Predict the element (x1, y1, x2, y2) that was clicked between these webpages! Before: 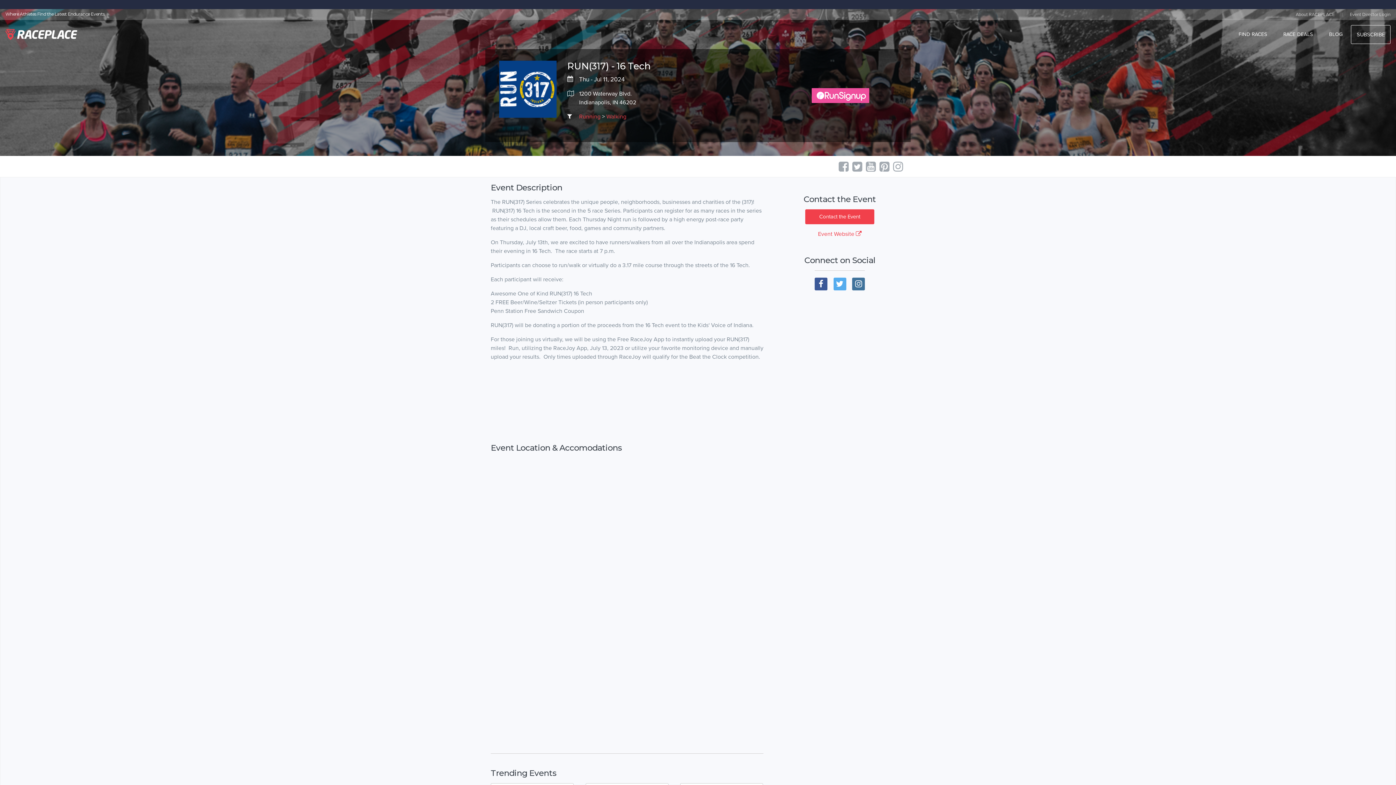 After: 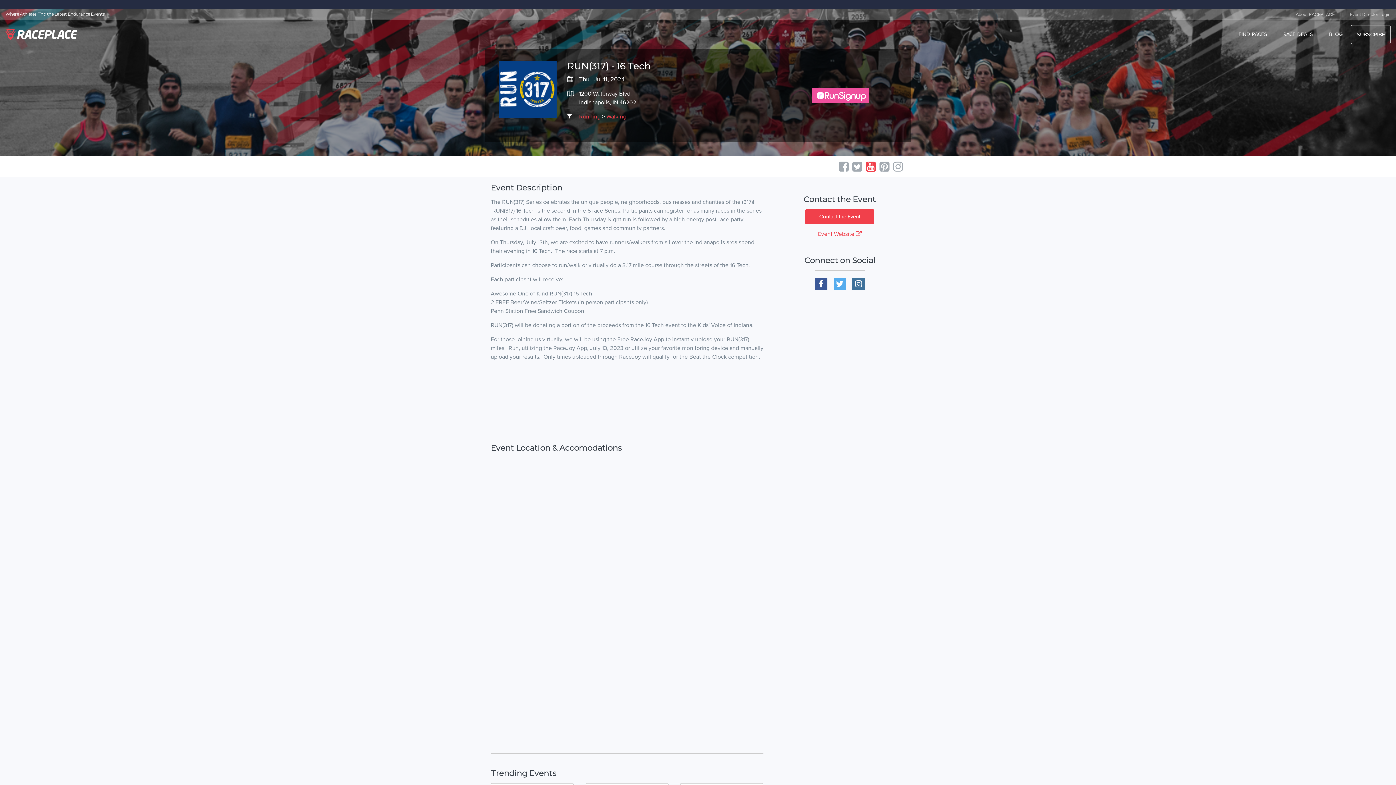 Action: bbox: (866, 165, 879, 172) label:  